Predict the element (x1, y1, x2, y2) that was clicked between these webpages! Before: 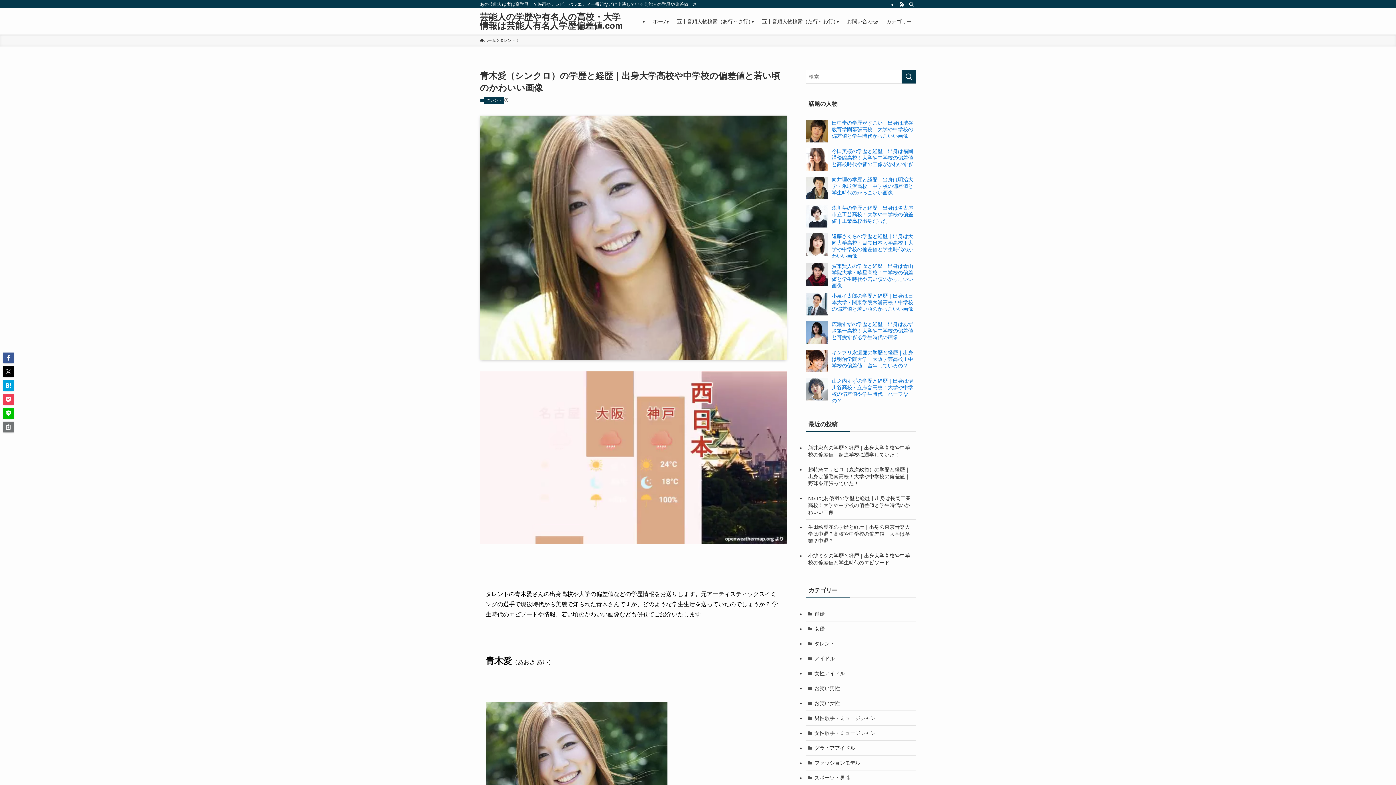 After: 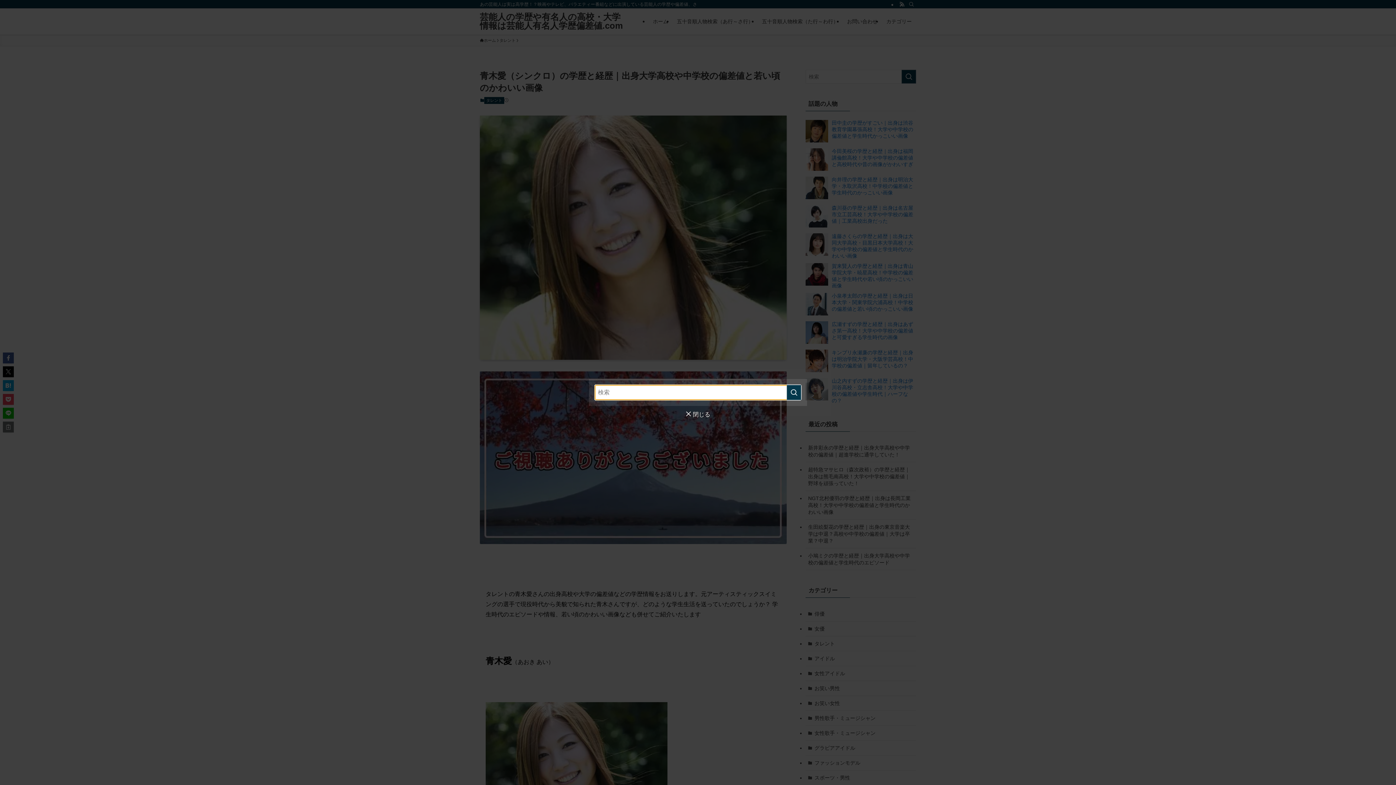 Action: label: 検索 bbox: (906, 0, 916, 8)